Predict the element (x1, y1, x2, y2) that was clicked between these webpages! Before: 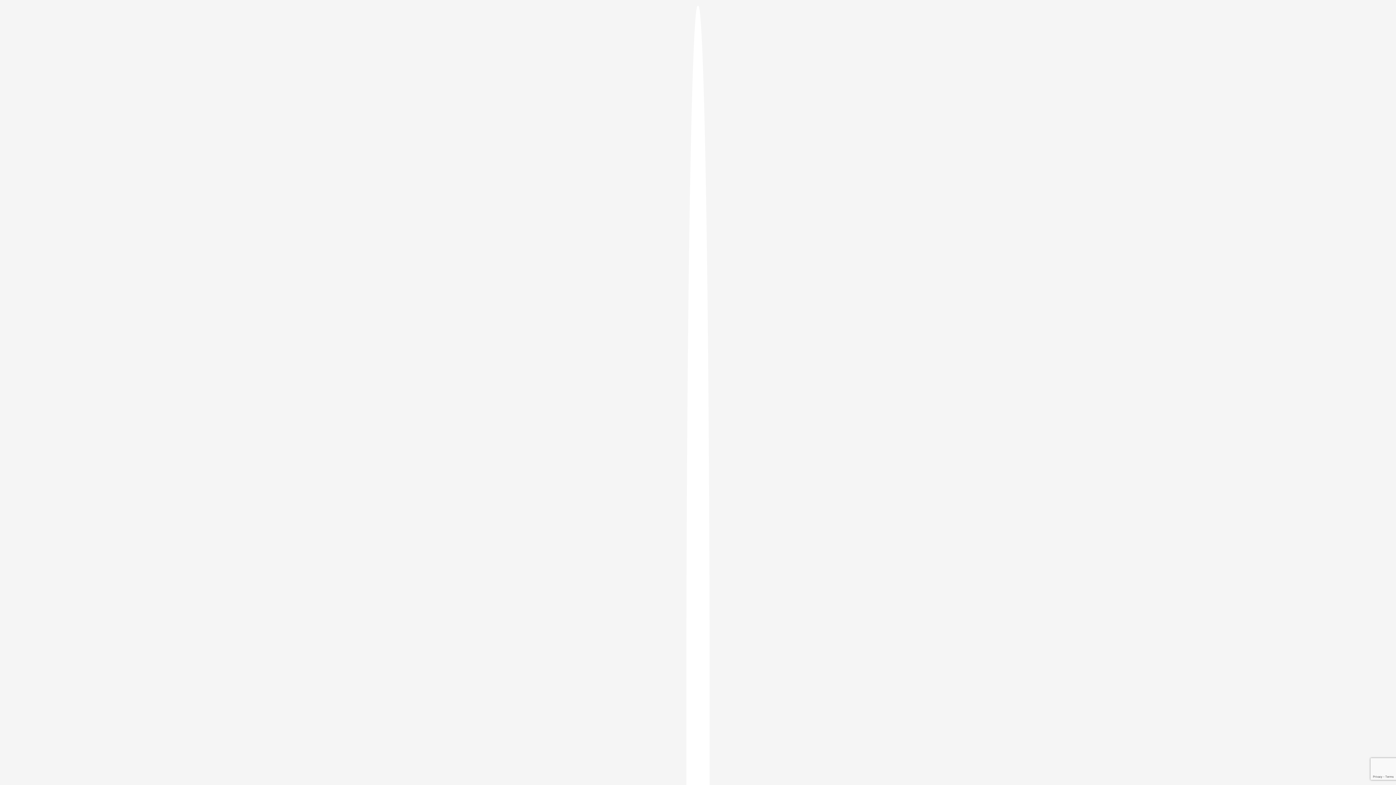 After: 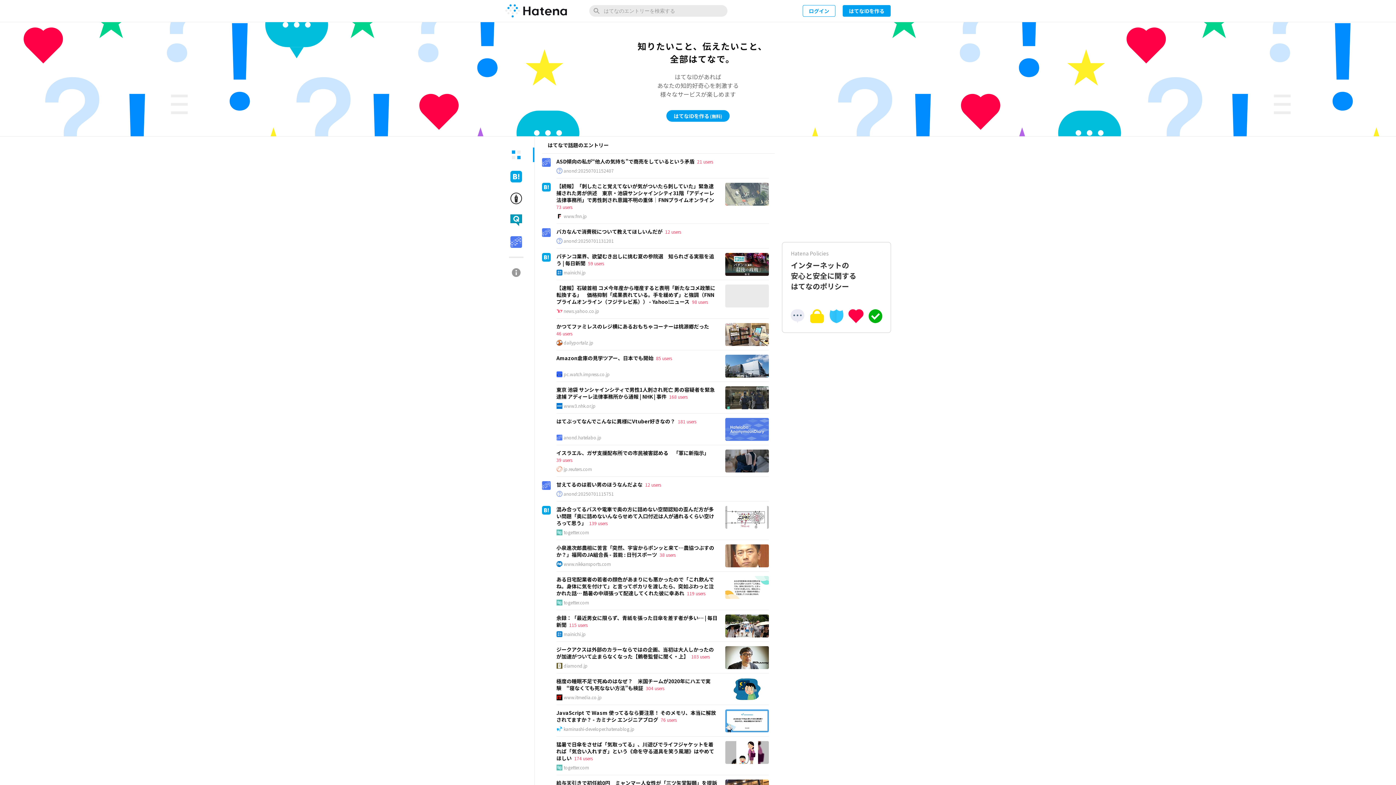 Action: bbox: (686, 5, 709, 1405)